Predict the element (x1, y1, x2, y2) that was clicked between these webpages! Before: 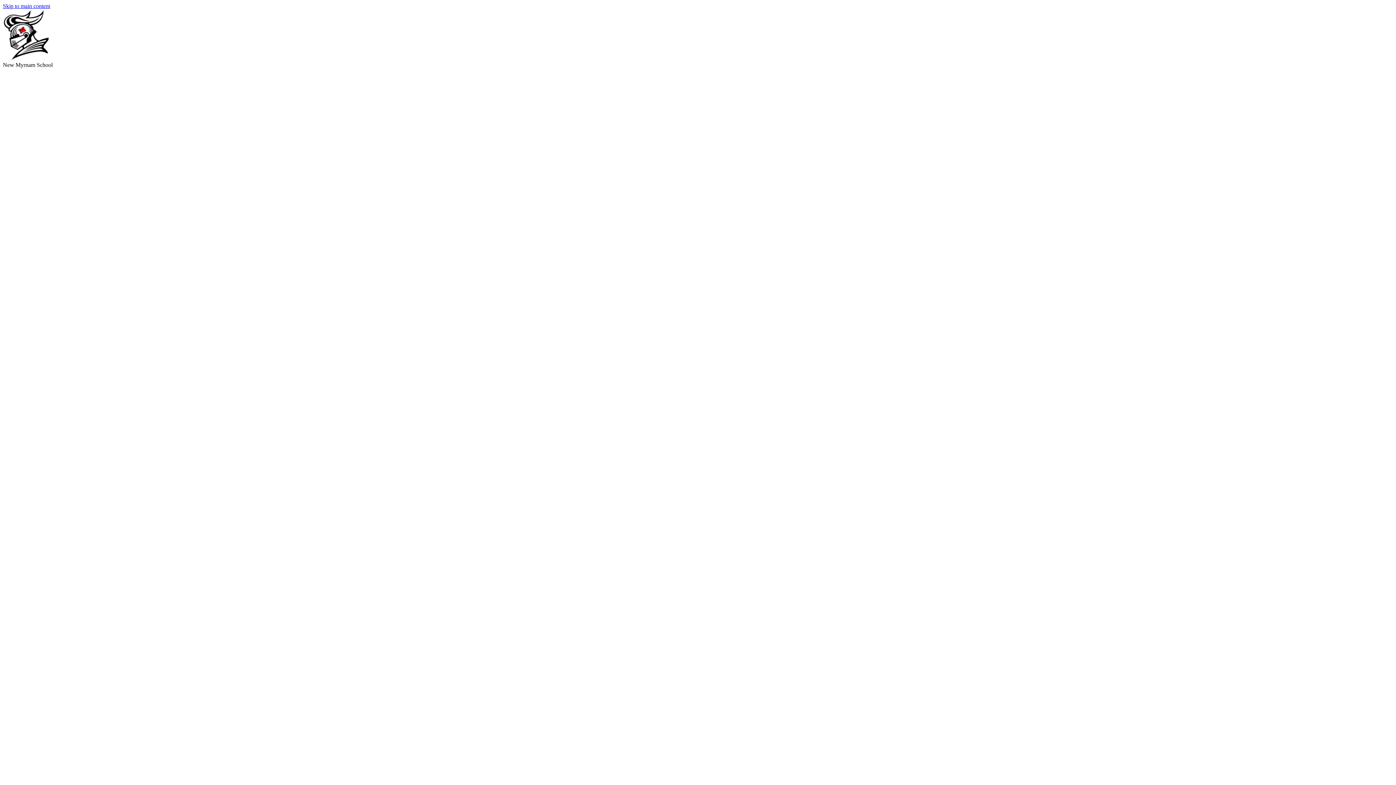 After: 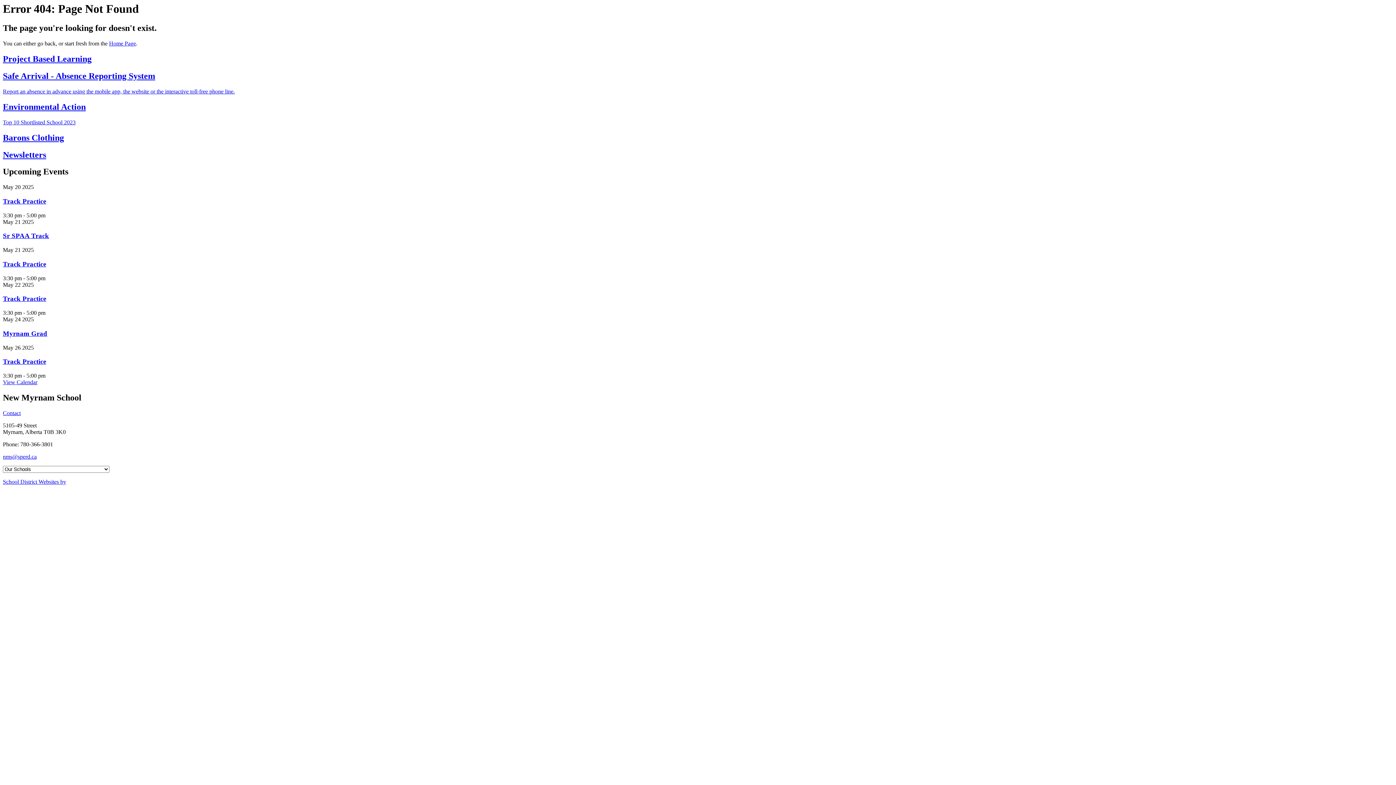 Action: bbox: (2, 2, 50, 9) label: Skip to main content